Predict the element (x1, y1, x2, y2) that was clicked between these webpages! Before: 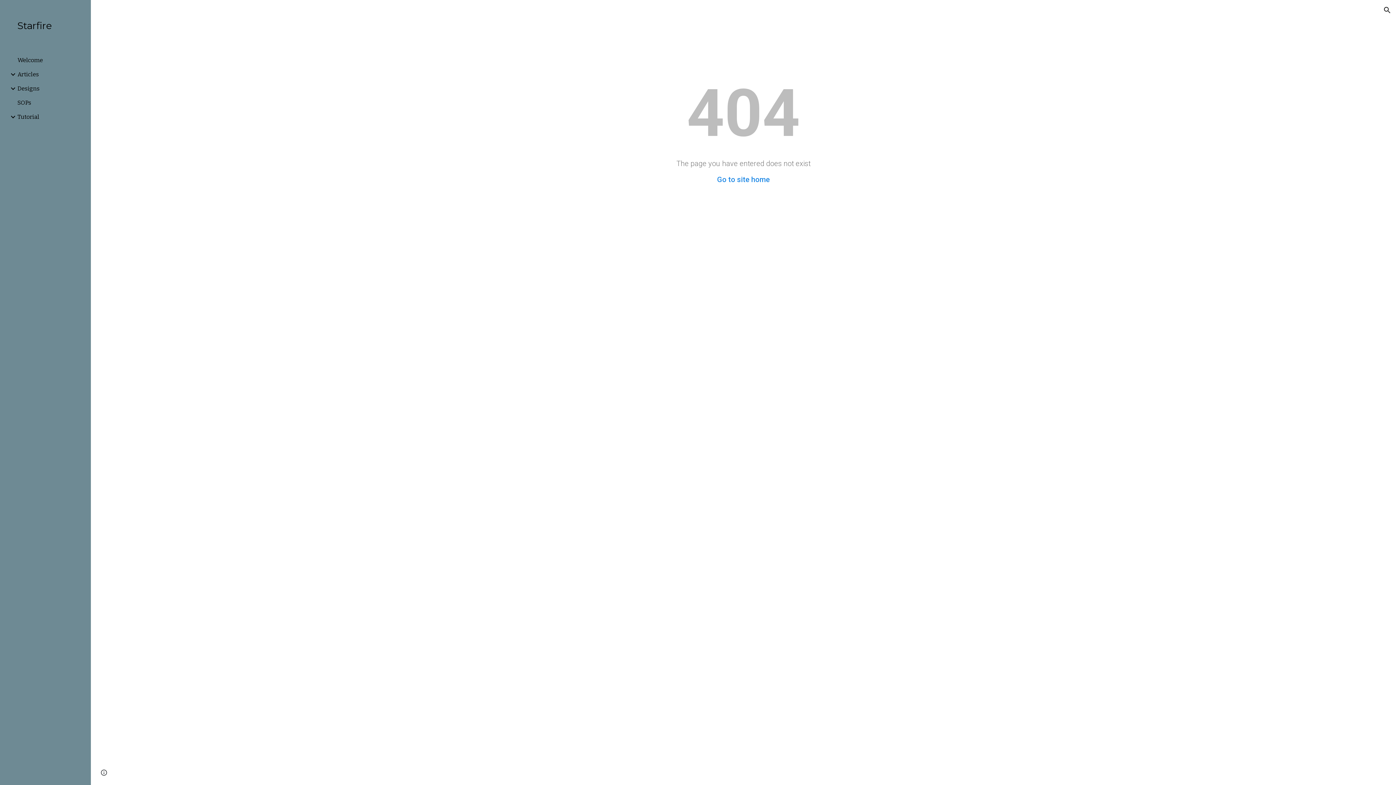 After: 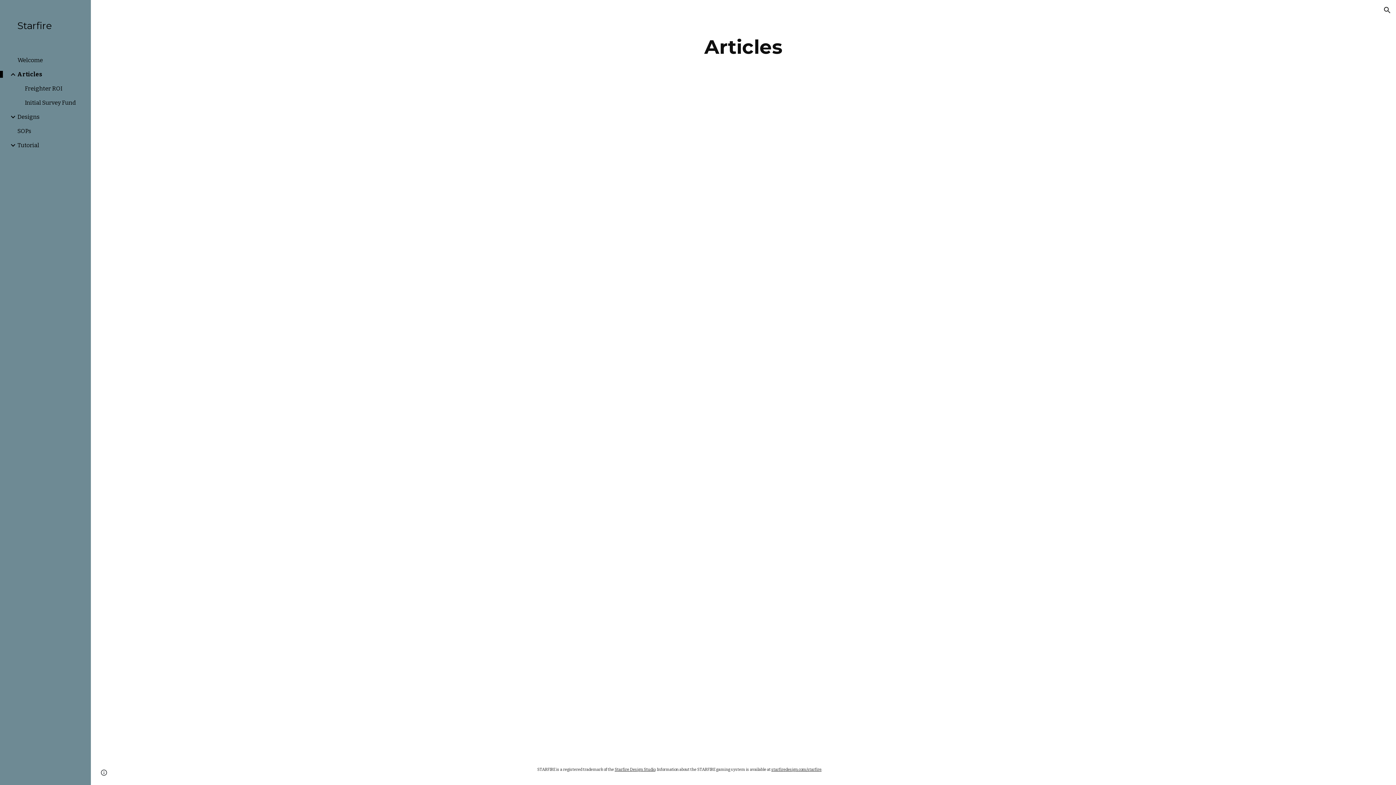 Action: label: Articles bbox: (16, 70, 86, 77)